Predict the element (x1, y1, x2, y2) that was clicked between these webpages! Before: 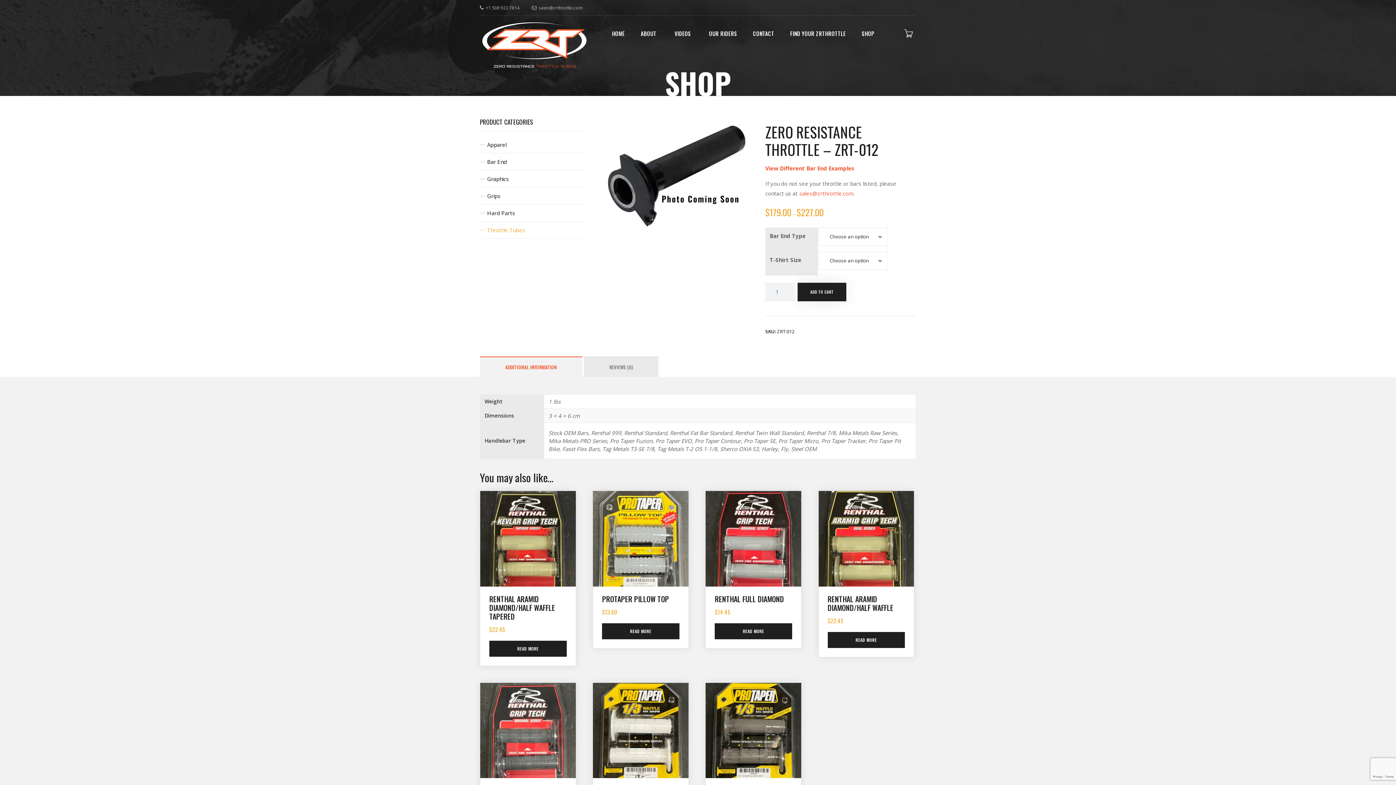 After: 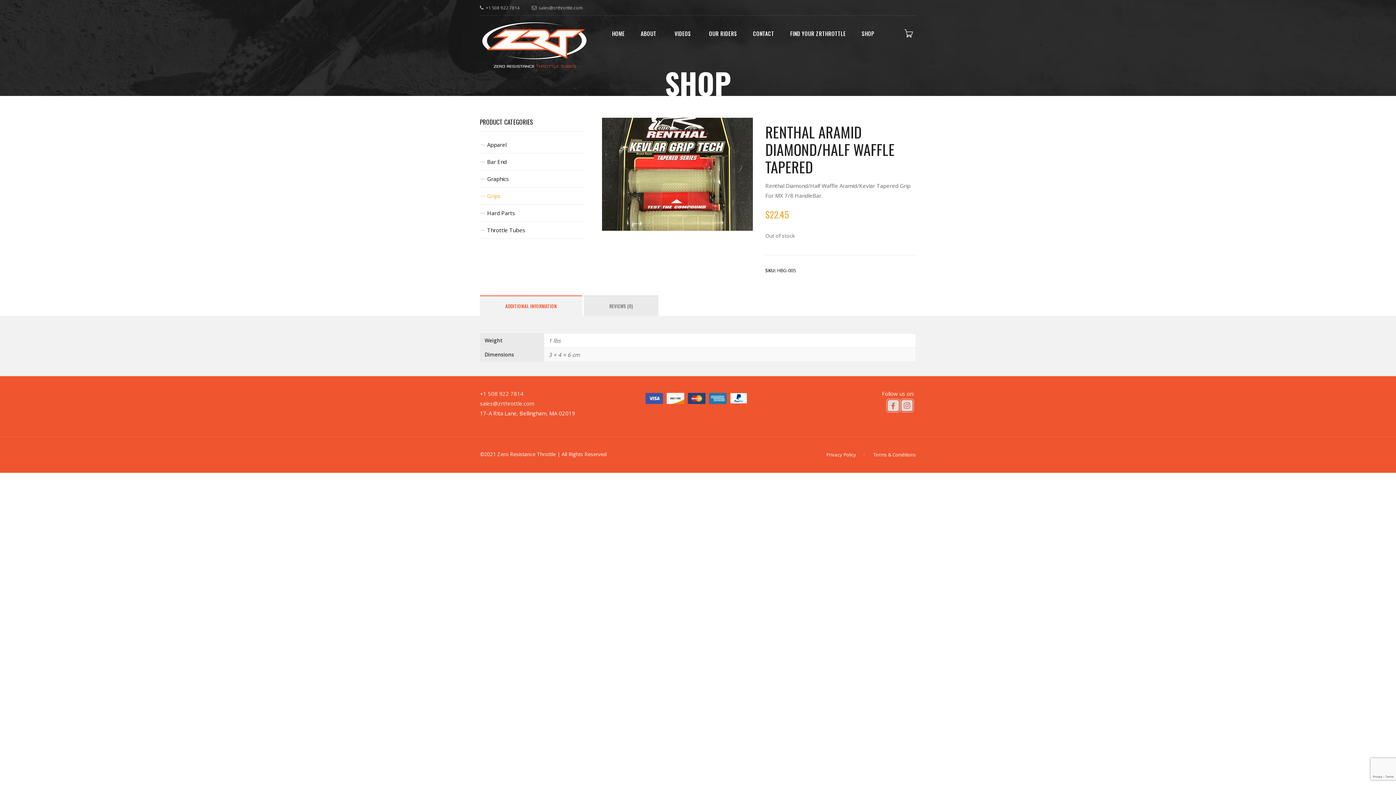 Action: label: Read more about “Renthal Aramid Diamond/Half Waffle Tapered” bbox: (489, 641, 566, 657)